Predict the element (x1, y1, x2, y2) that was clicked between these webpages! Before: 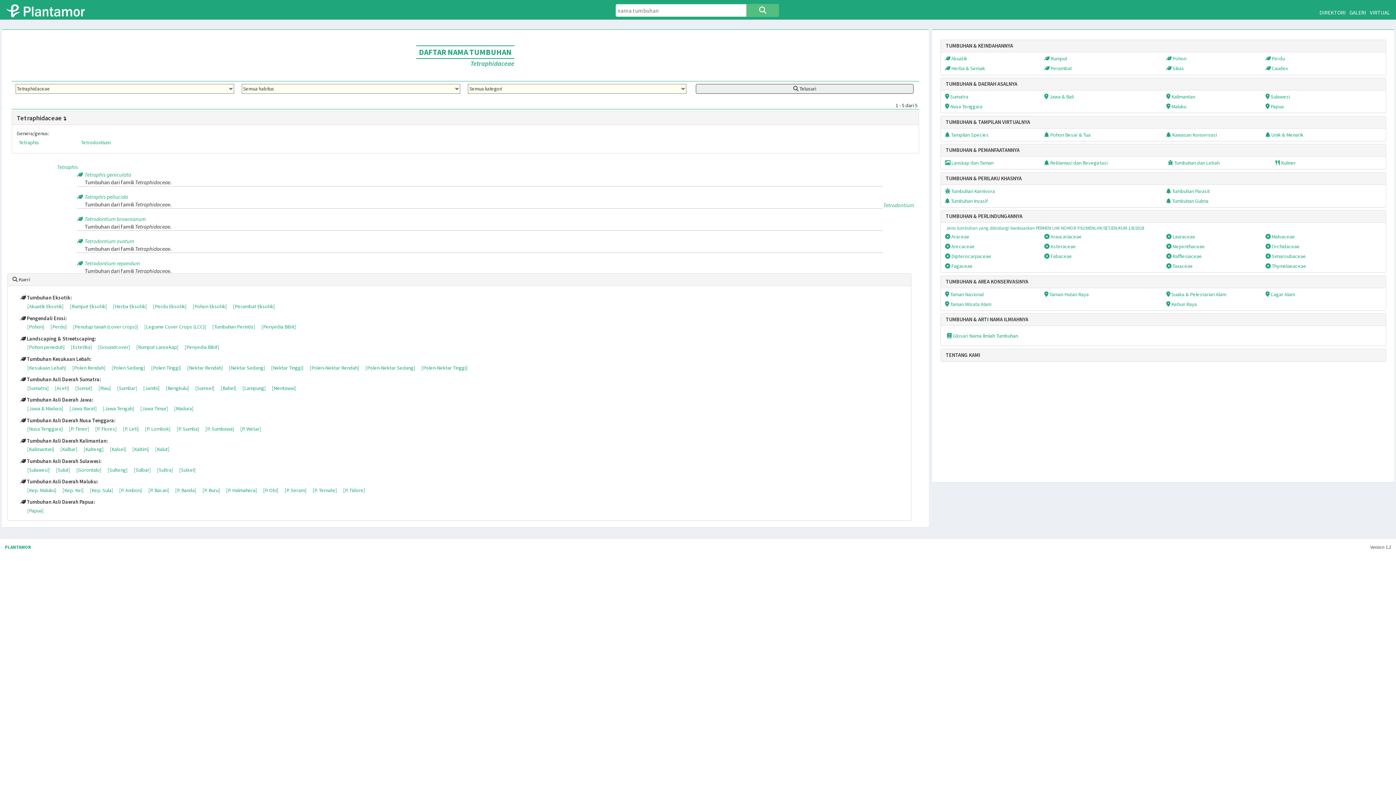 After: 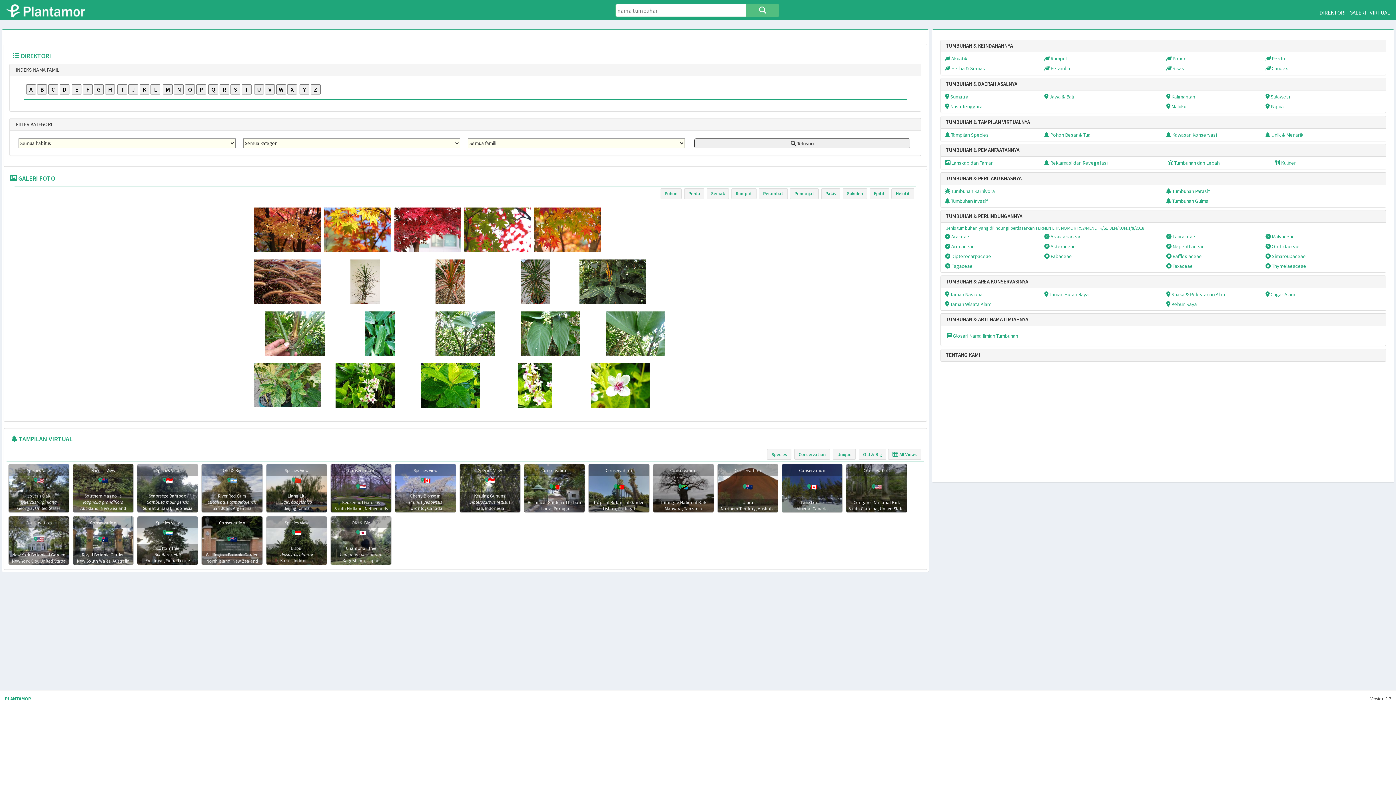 Action: bbox: (6, 4, 94, 17)